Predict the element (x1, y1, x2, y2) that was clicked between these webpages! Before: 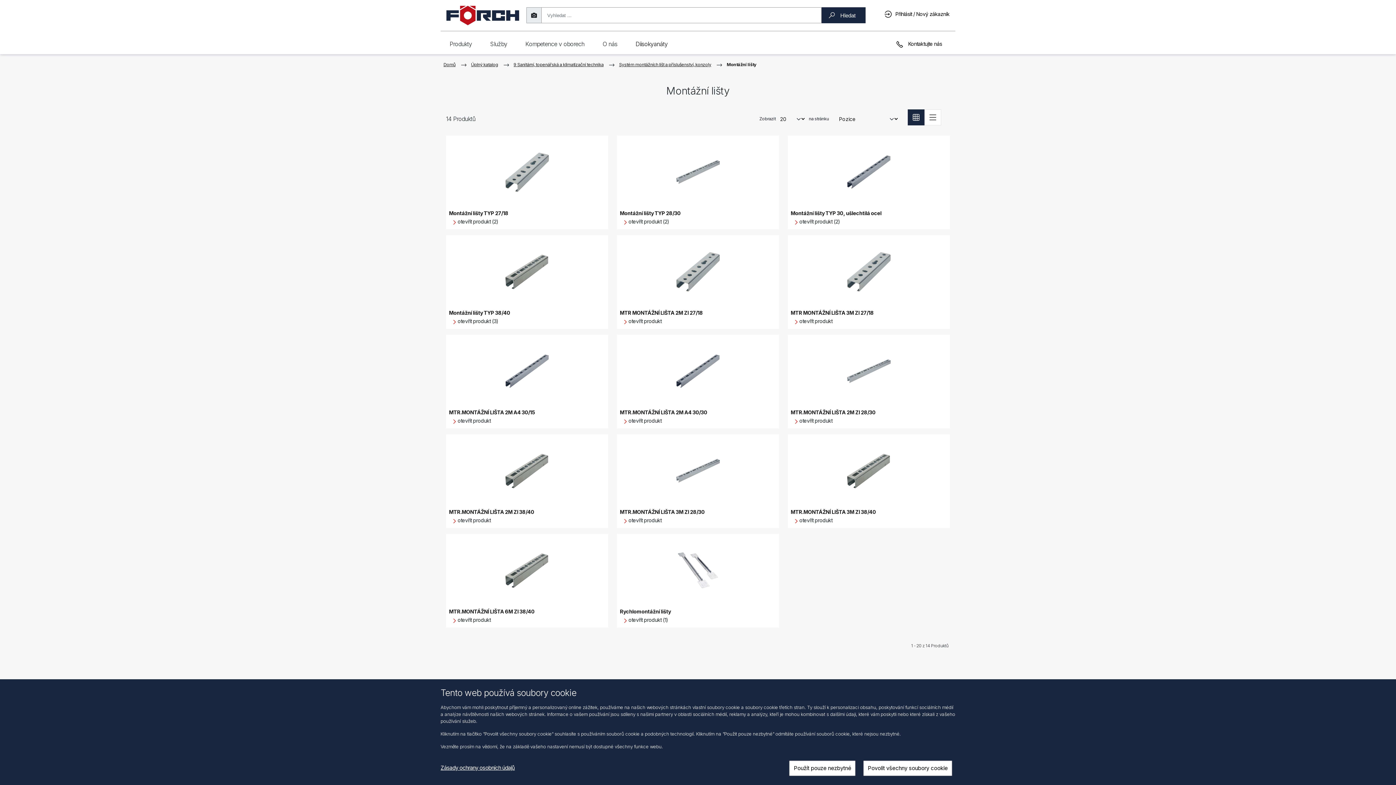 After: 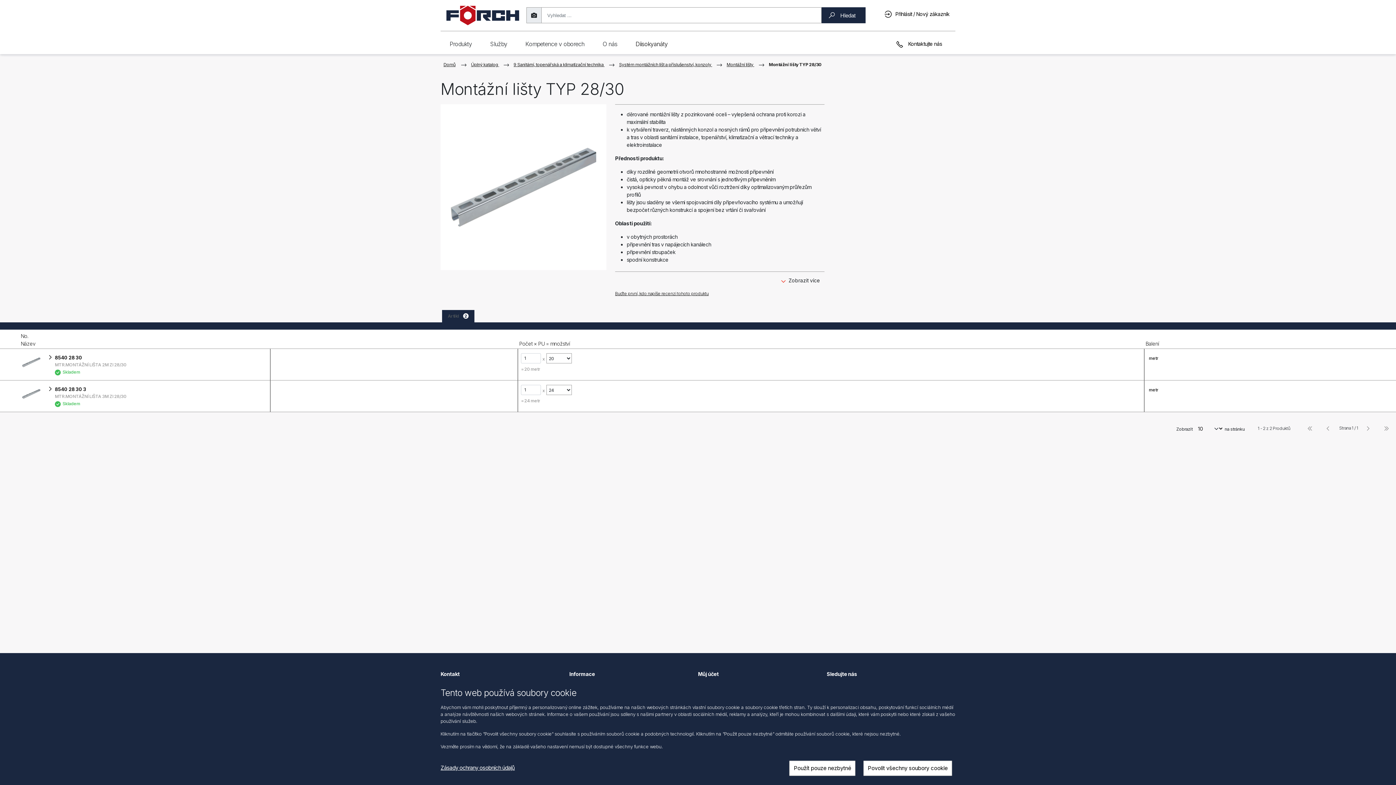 Action: label: MTR.MONTÁŽNÍ LIŠTA 3M ZI 28/30
otevřít produkt bbox: (617, 434, 779, 528)